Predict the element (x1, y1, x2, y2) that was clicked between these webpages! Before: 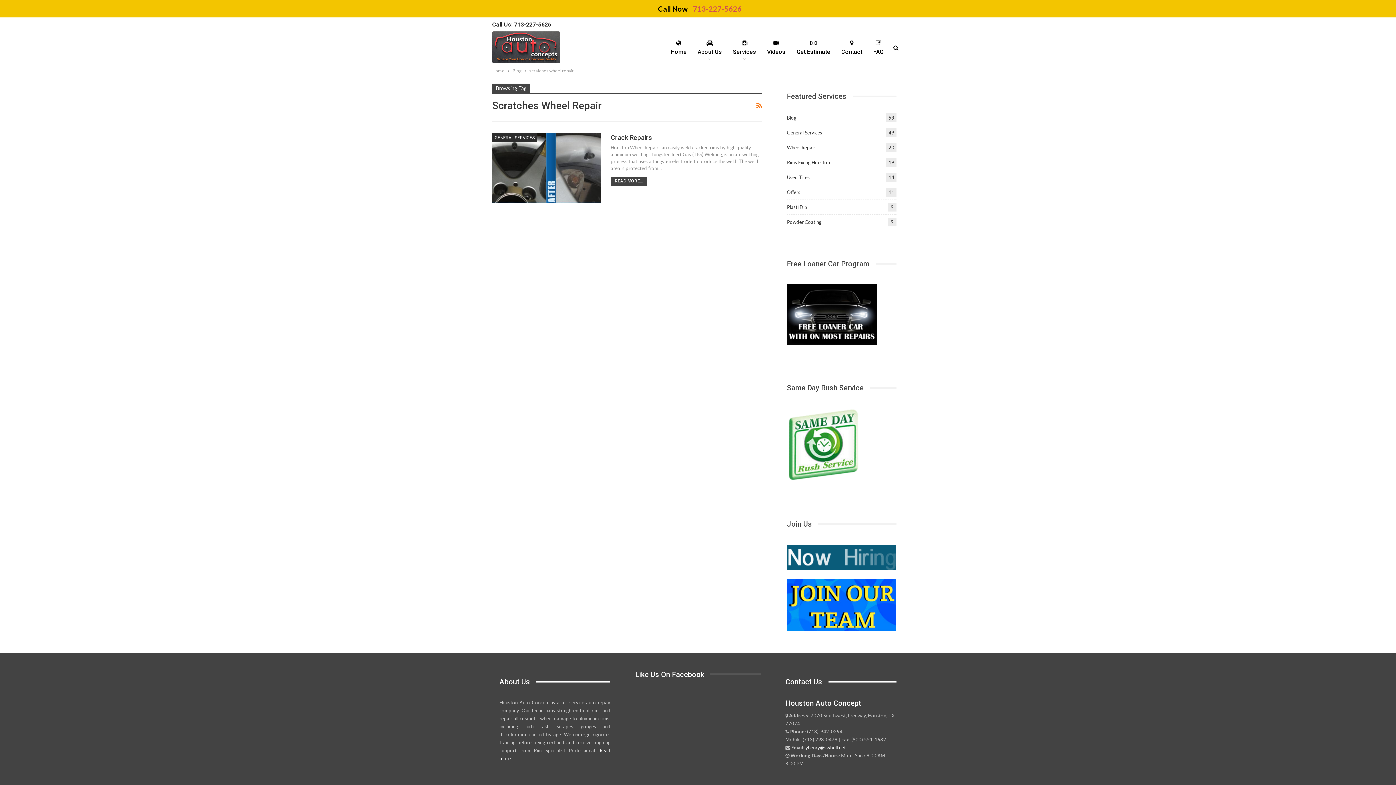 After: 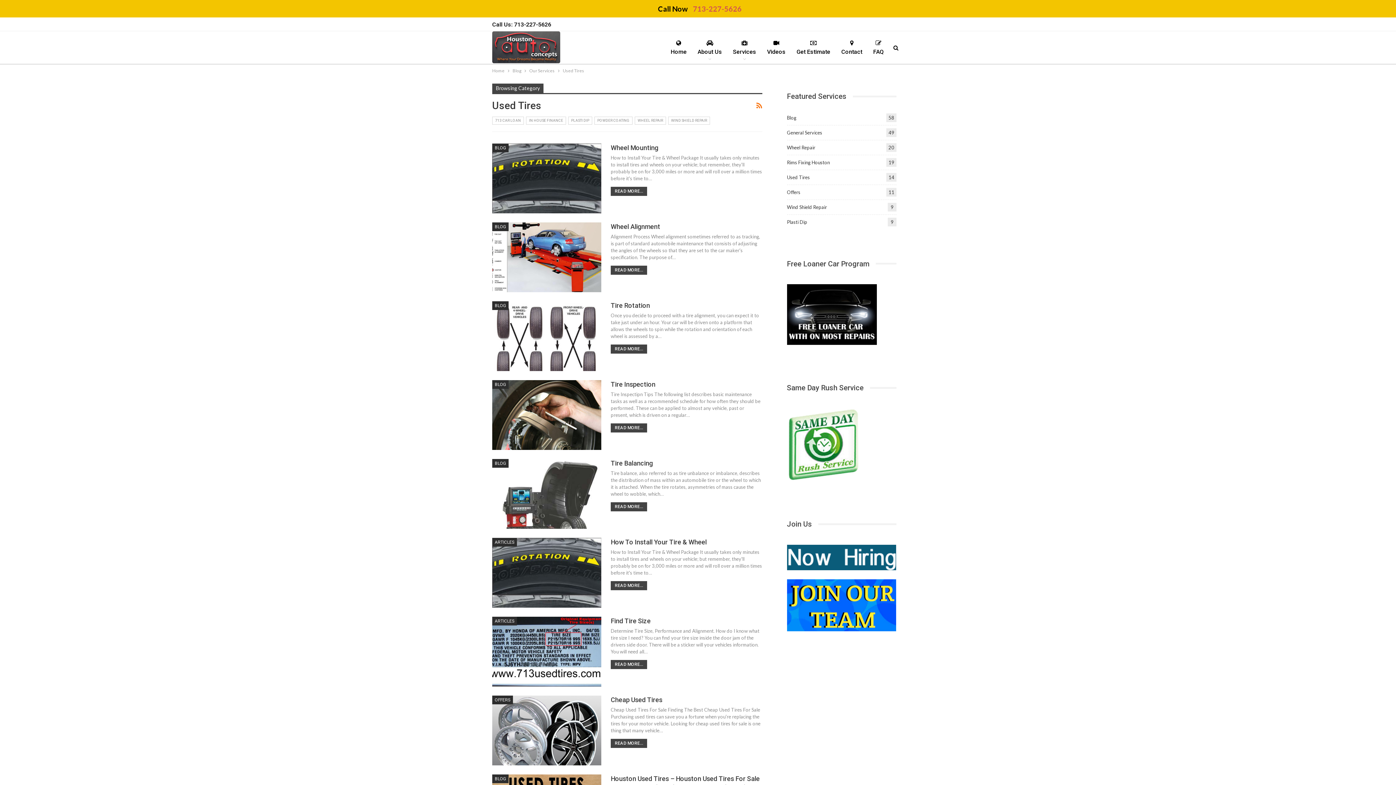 Action: bbox: (787, 174, 810, 180) label: Used Tires
14